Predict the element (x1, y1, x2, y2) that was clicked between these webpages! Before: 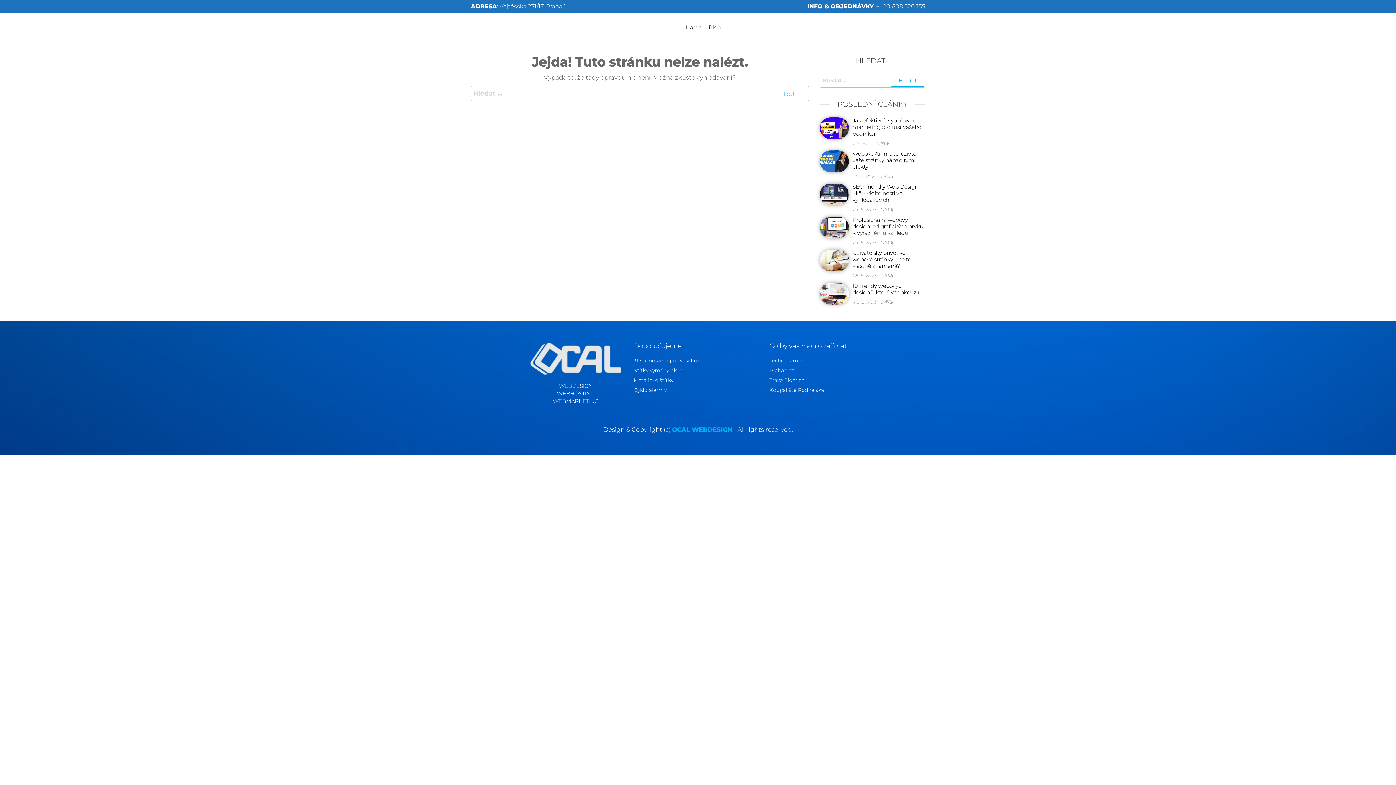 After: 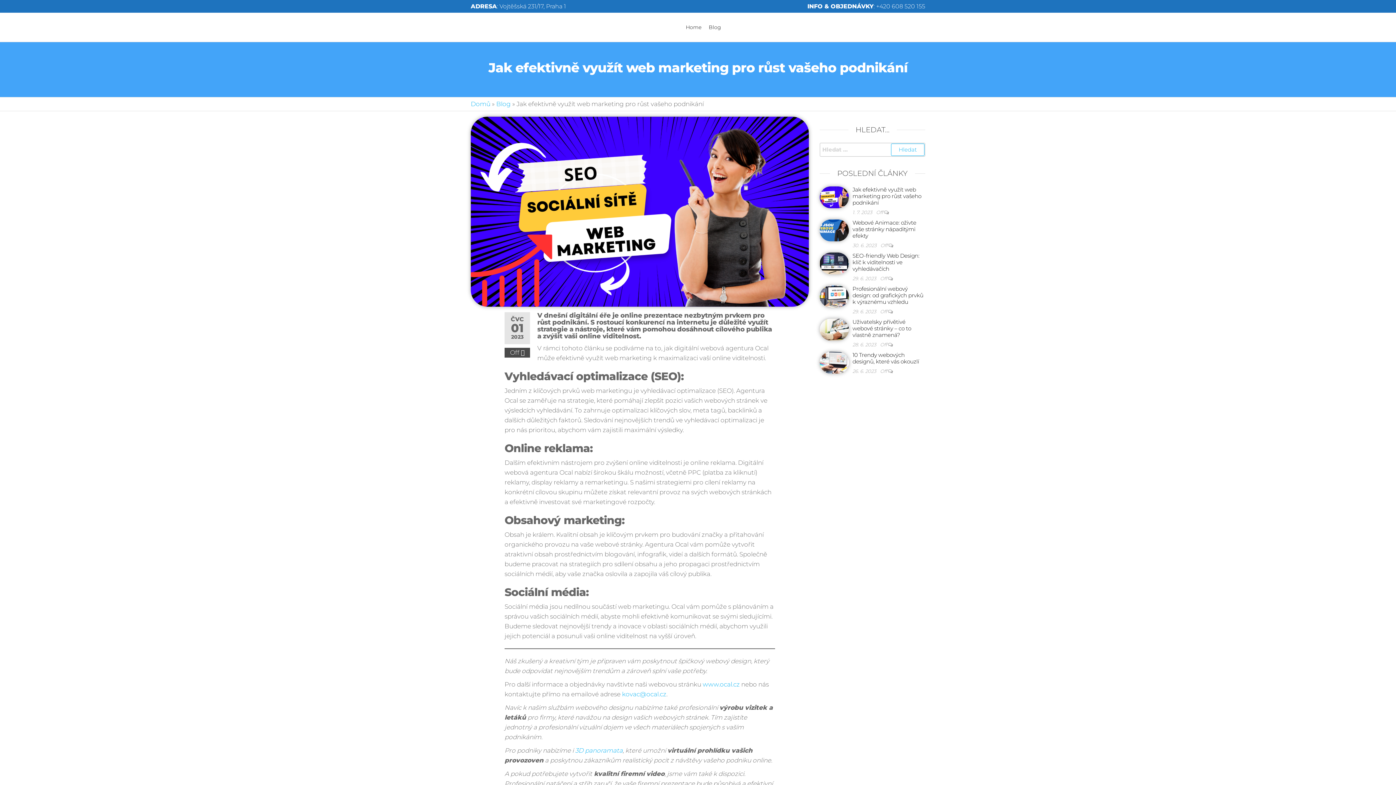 Action: label: Jak efektivně využít web marketing pro růst vašeho podnikání bbox: (852, 117, 921, 137)